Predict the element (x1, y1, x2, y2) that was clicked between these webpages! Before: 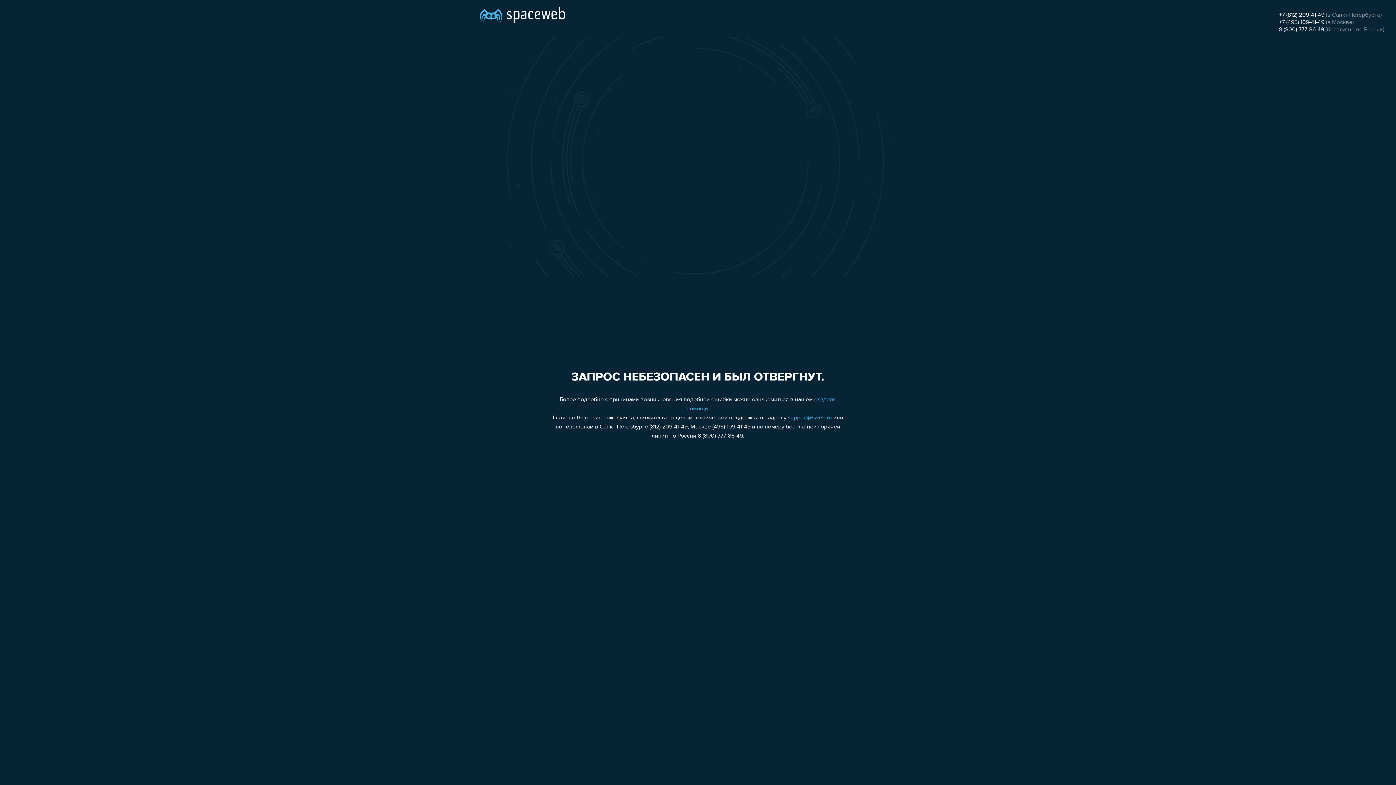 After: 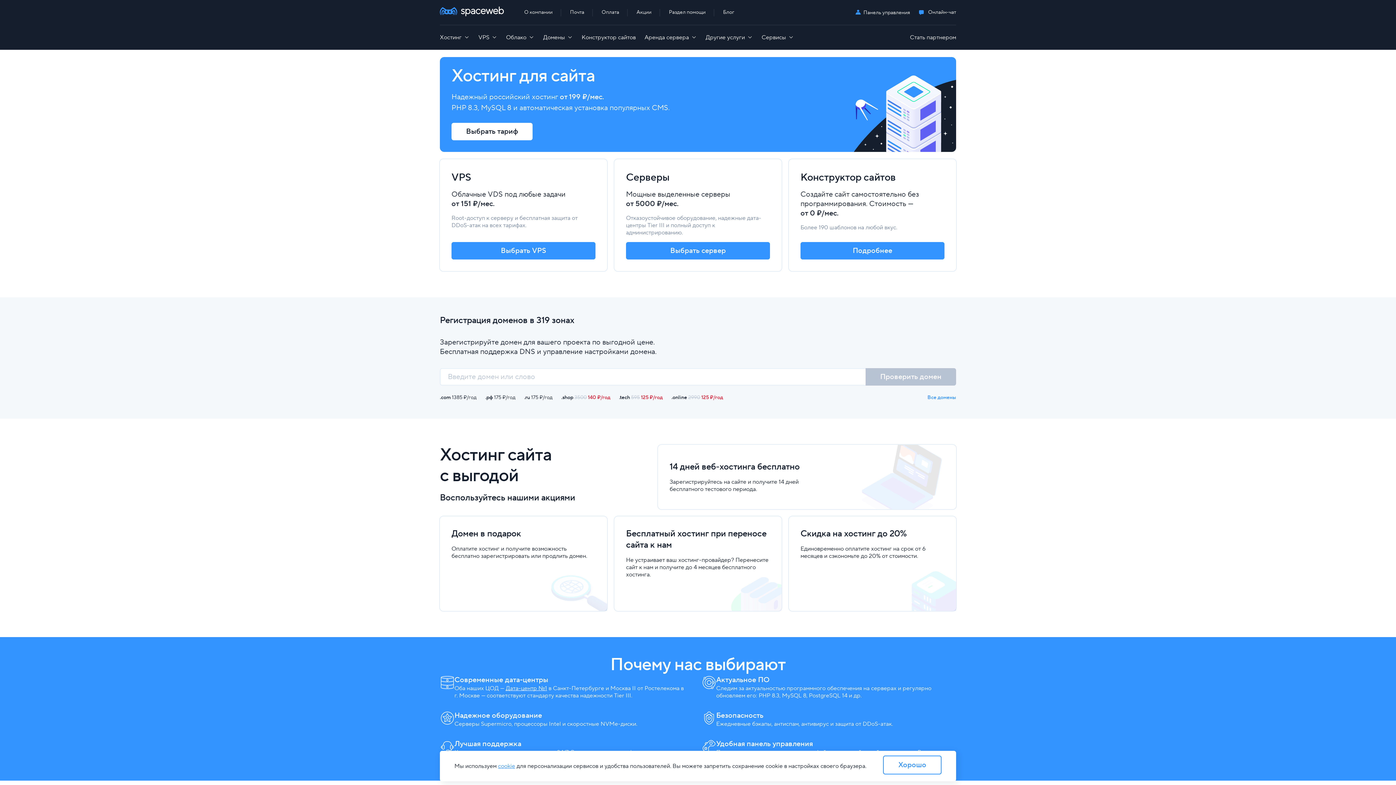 Action: bbox: (480, 0, 565, 25)